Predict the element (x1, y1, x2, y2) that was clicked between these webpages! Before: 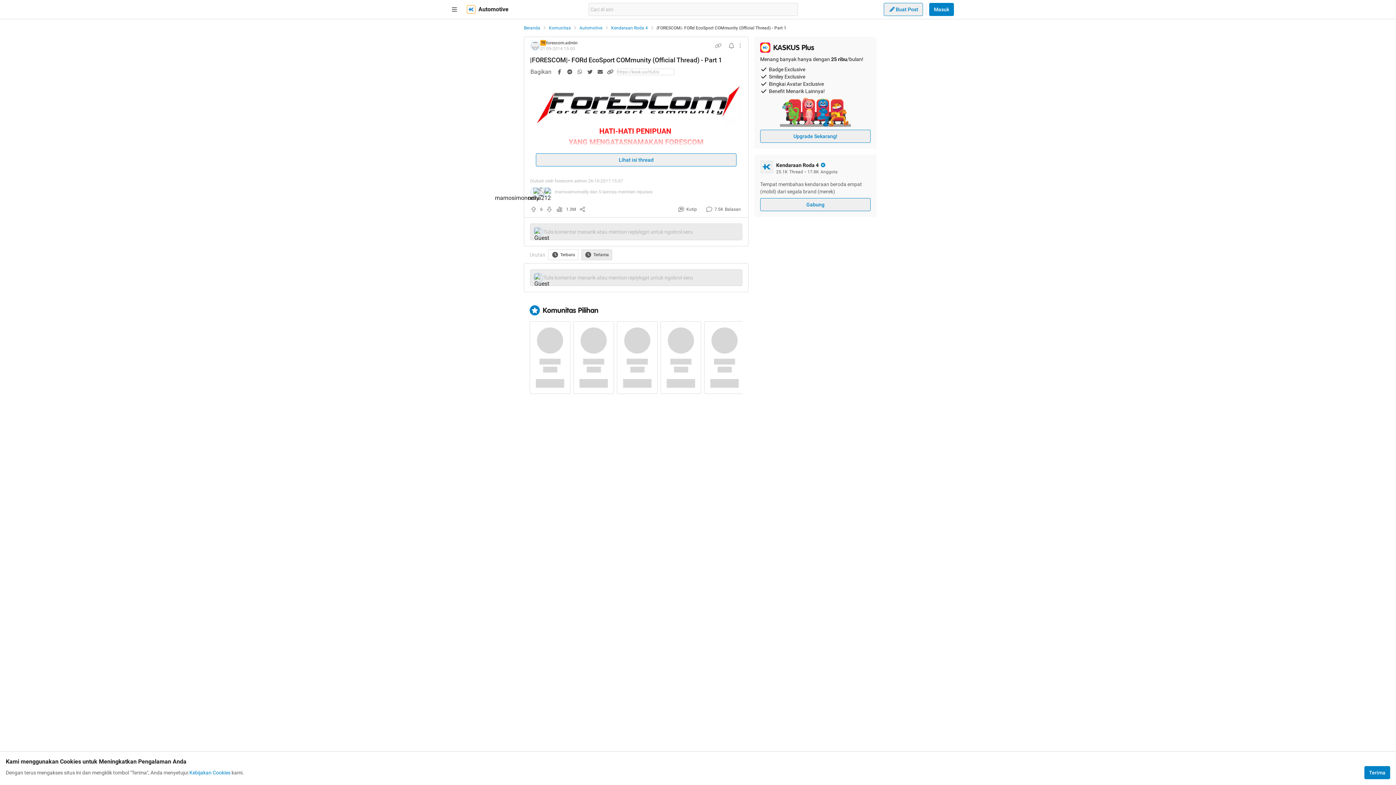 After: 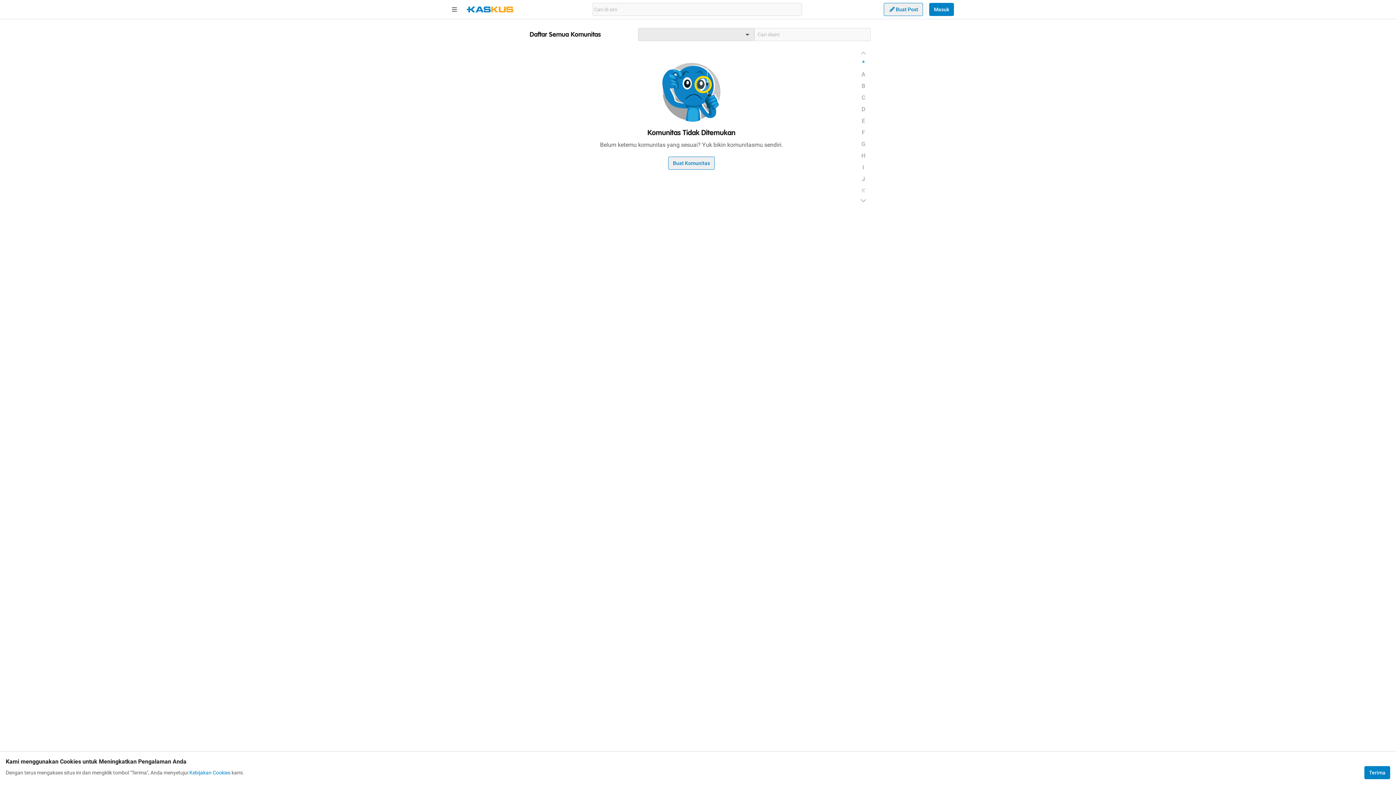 Action: label: Automotive bbox: (579, 25, 602, 30)